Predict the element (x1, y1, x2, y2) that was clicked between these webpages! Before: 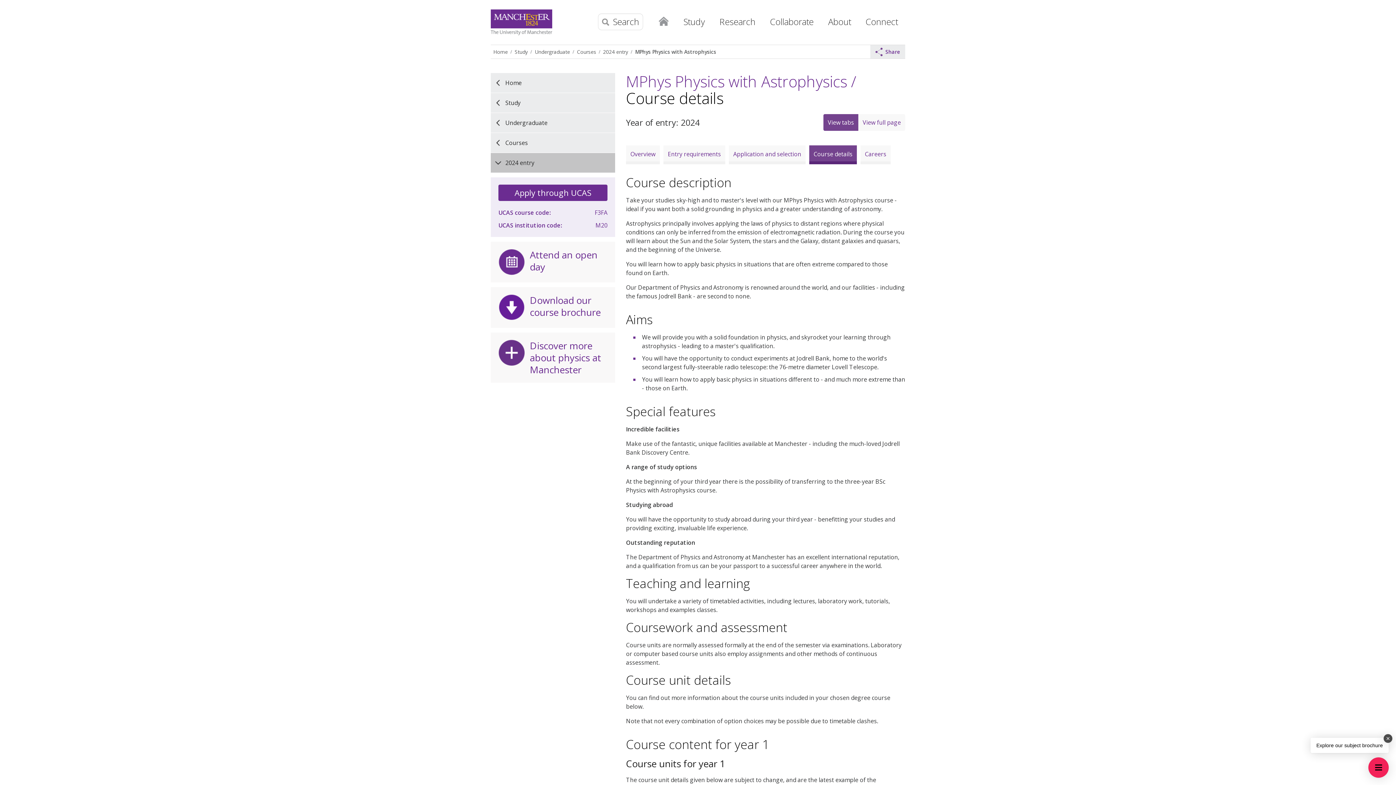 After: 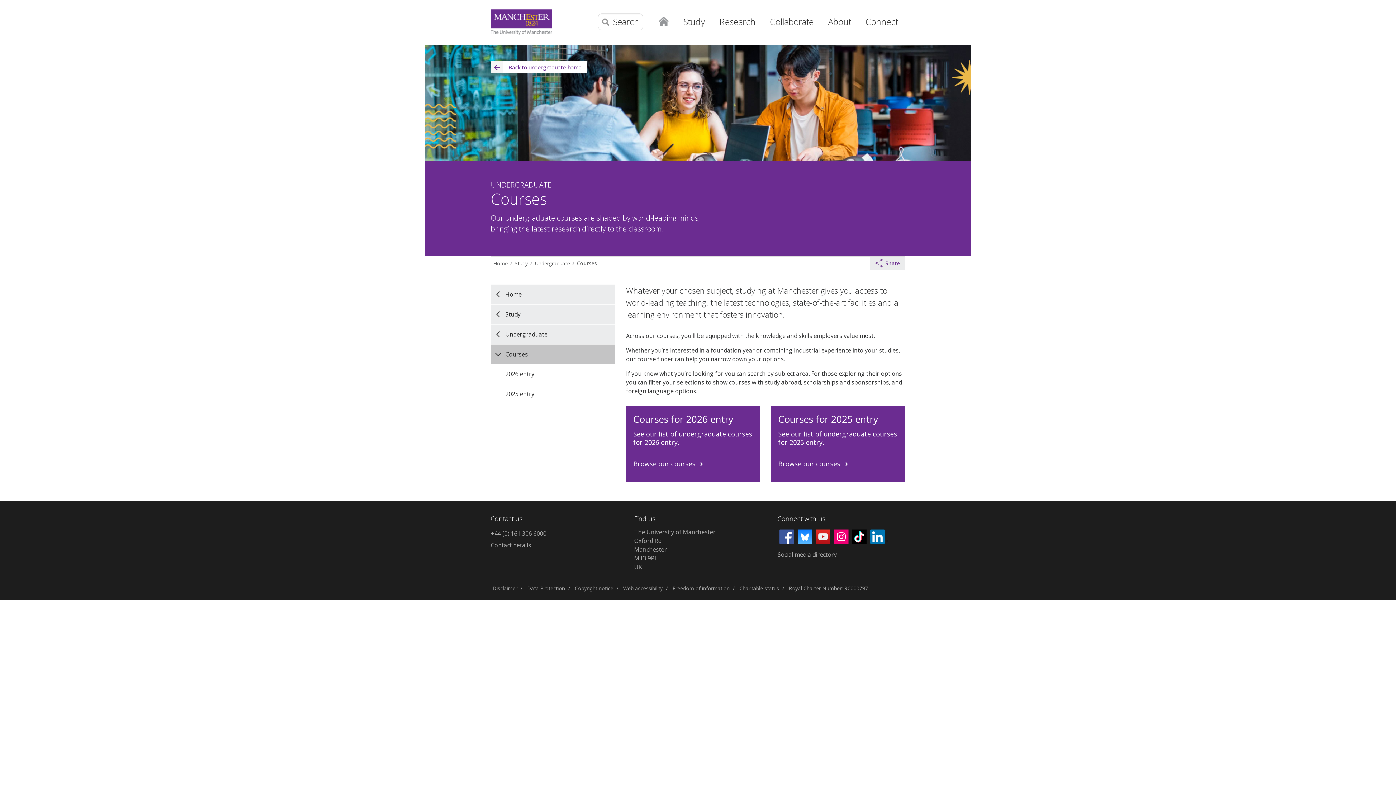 Action: label: Courses bbox: (490, 133, 615, 152)